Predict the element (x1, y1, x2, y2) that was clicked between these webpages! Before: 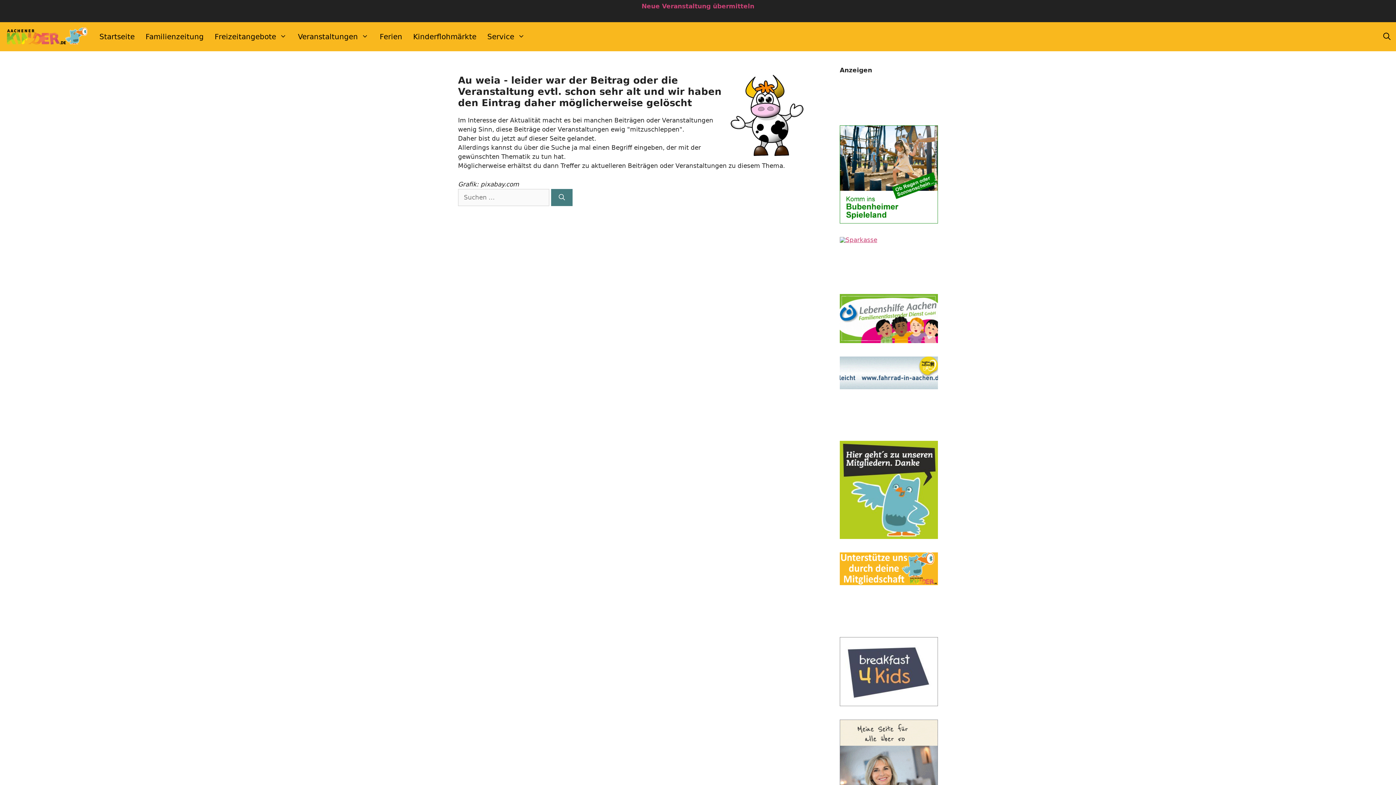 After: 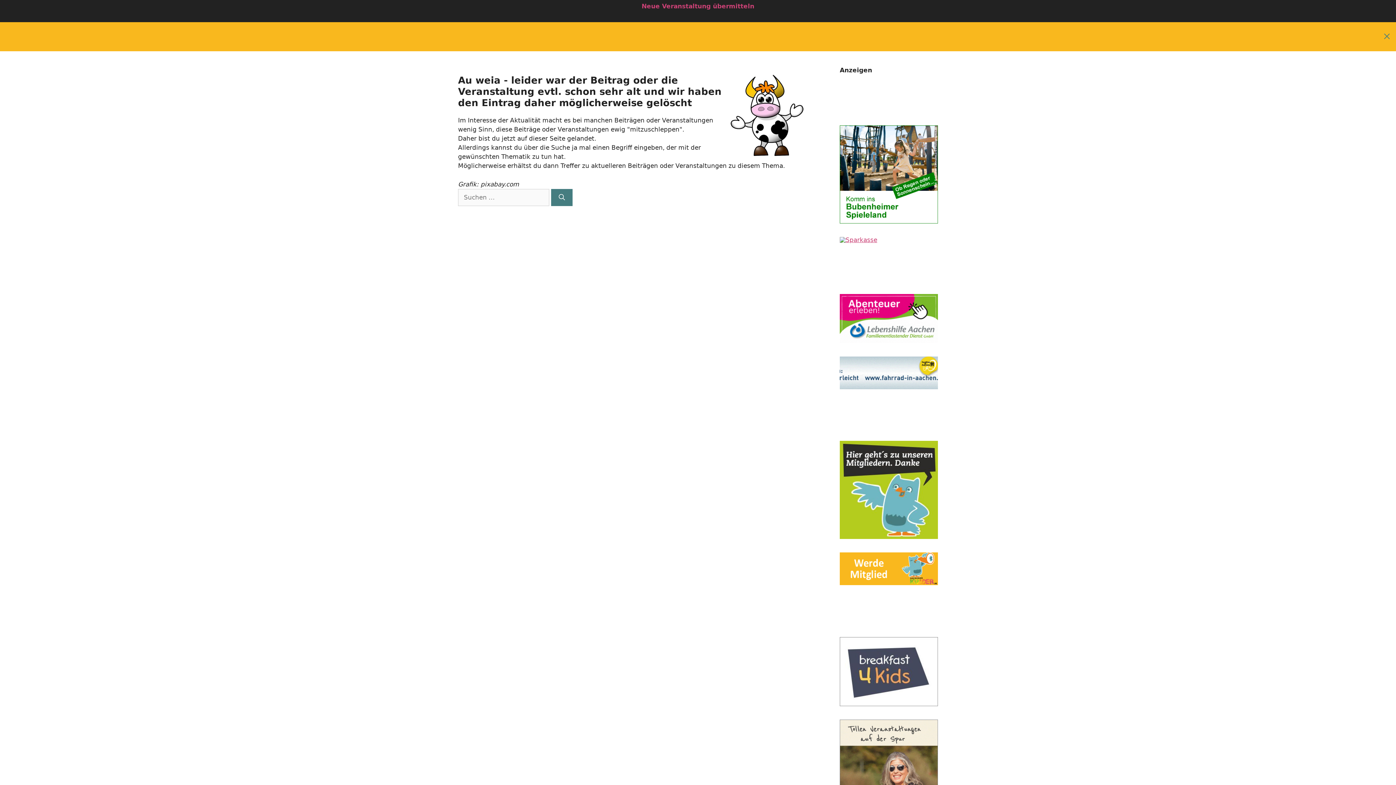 Action: bbox: (1378, 22, 1396, 51) label: Suchleiste öffnen